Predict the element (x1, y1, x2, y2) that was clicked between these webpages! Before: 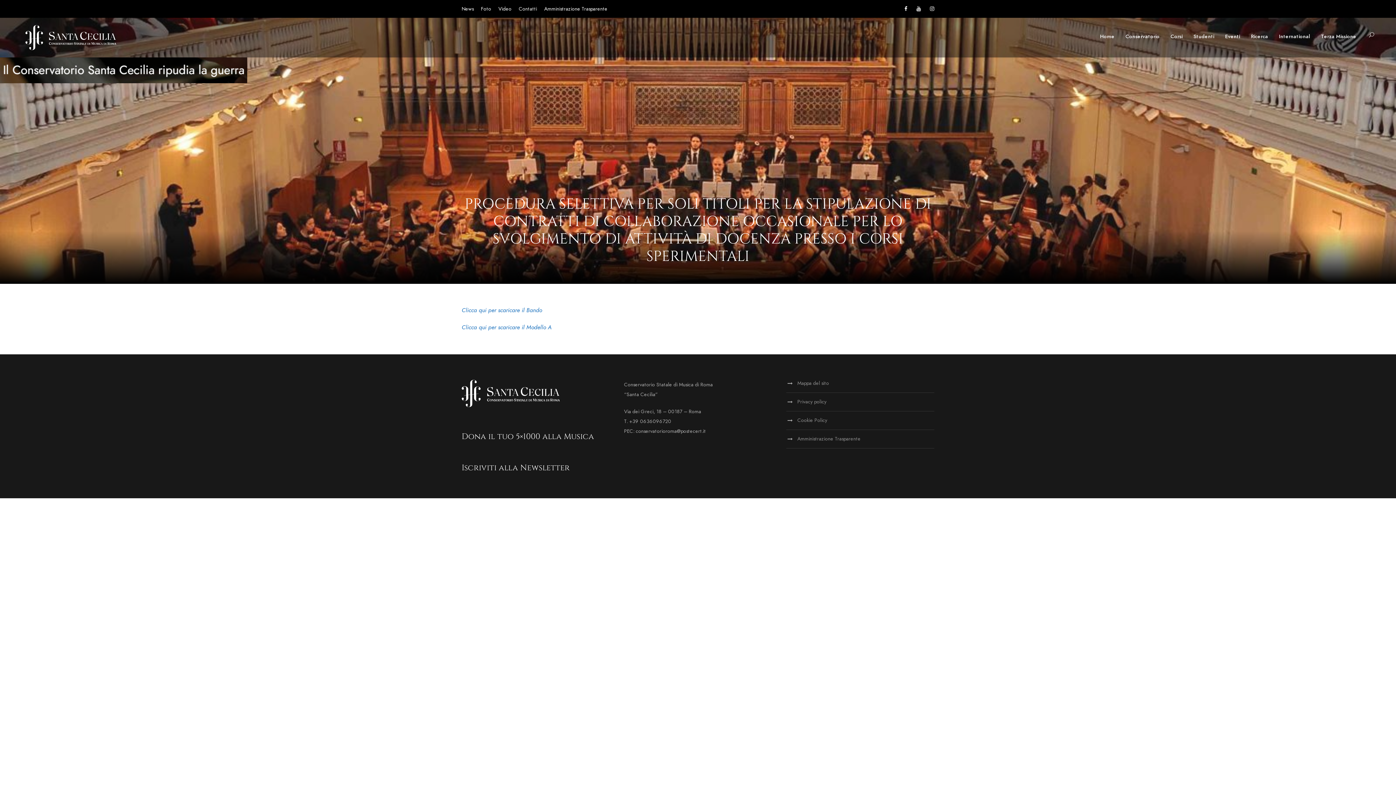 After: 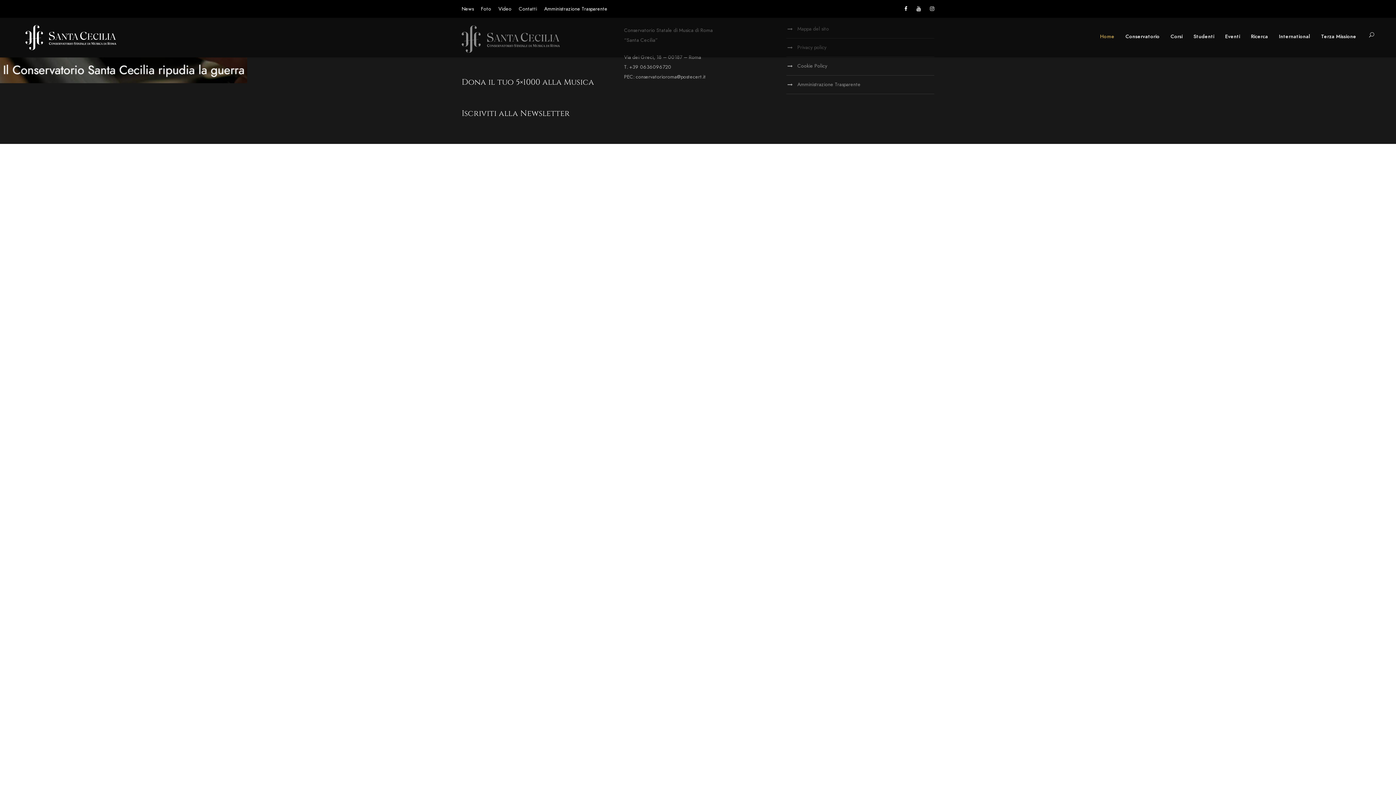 Action: bbox: (25, 33, 116, 41)